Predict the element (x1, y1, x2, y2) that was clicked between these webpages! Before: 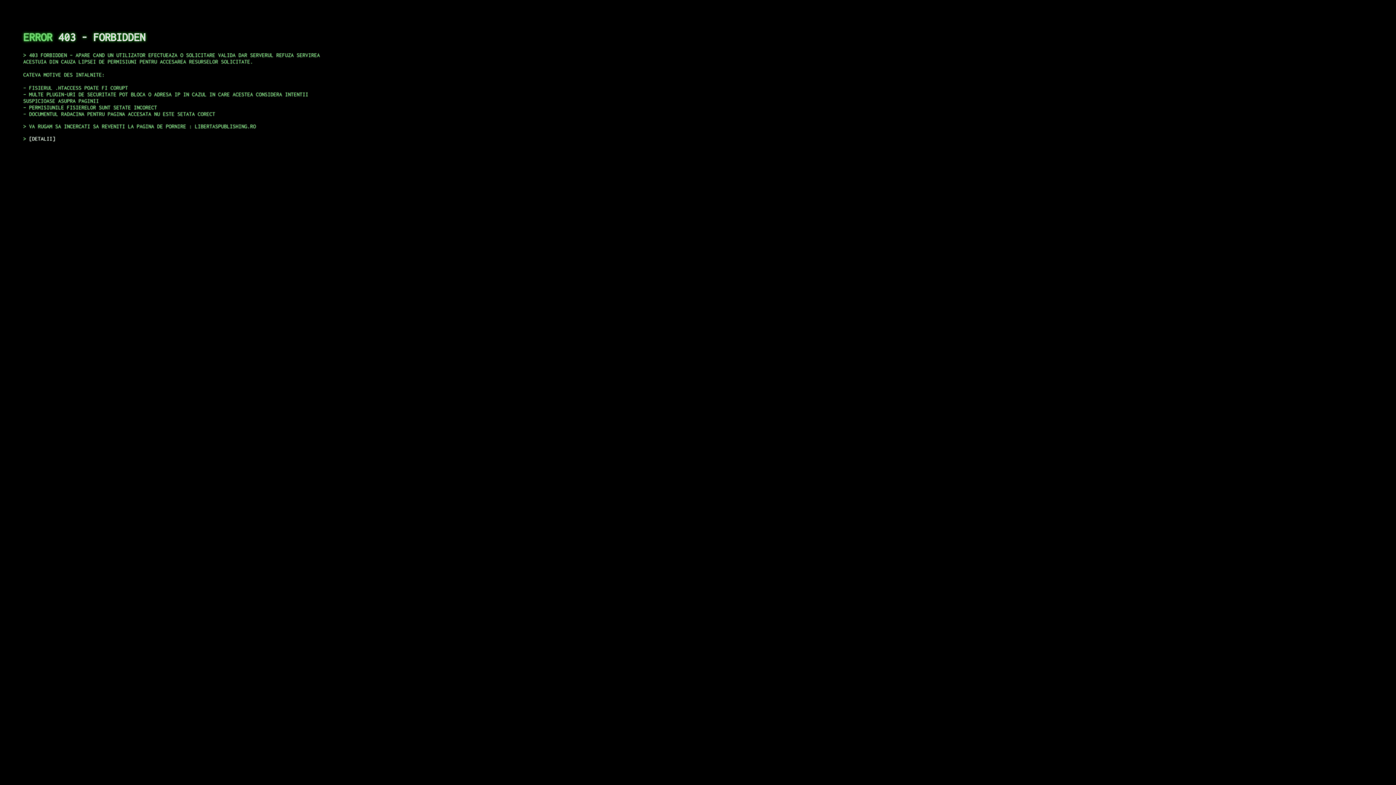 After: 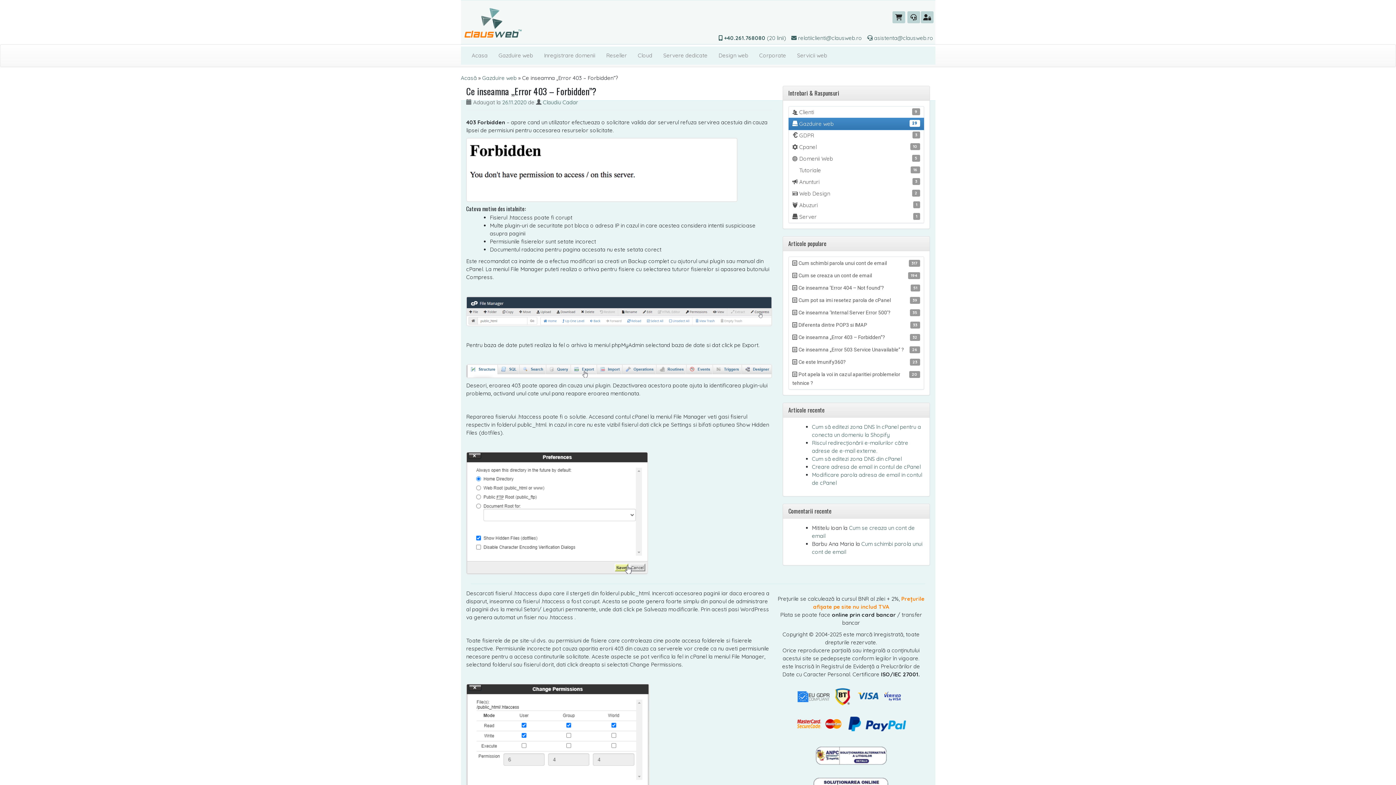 Action: label: DETALII bbox: (29, 135, 55, 141)